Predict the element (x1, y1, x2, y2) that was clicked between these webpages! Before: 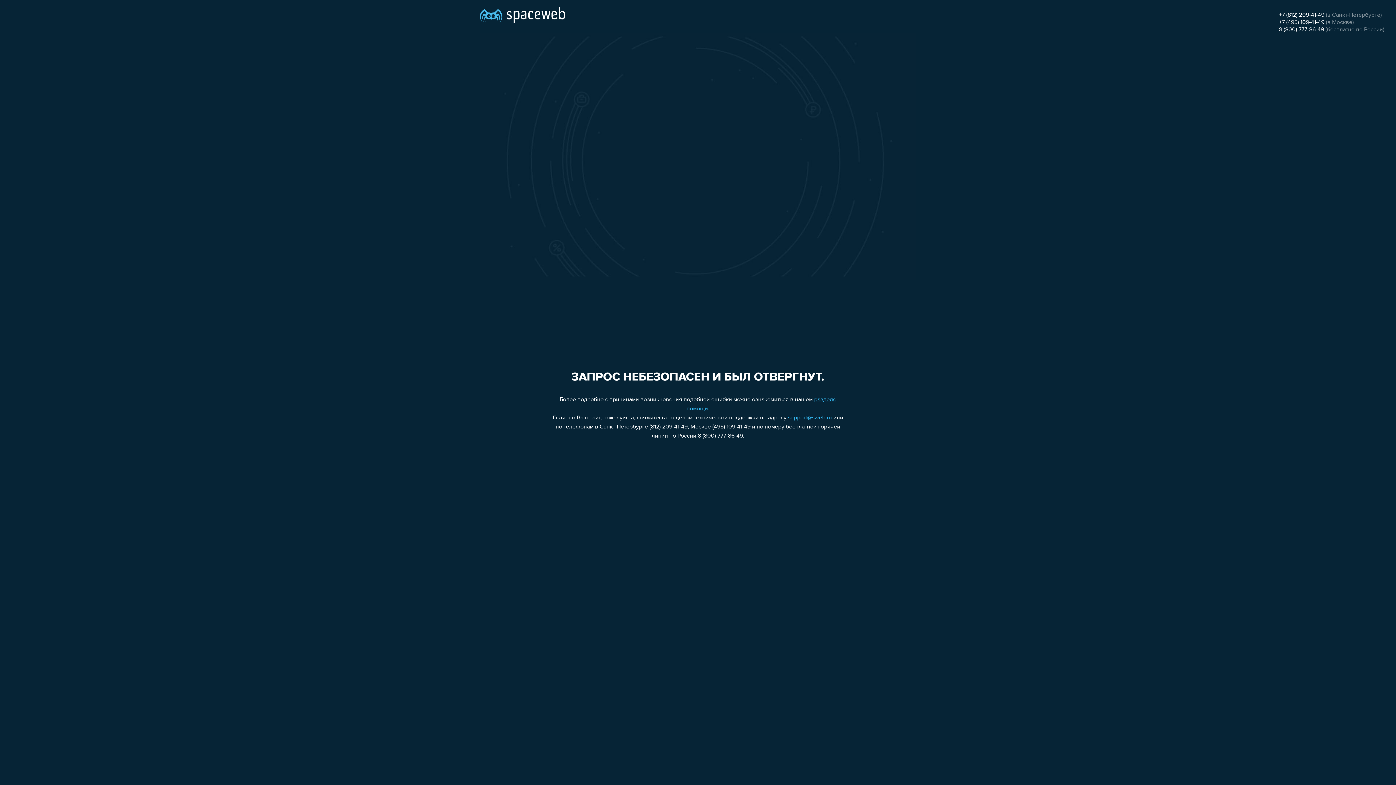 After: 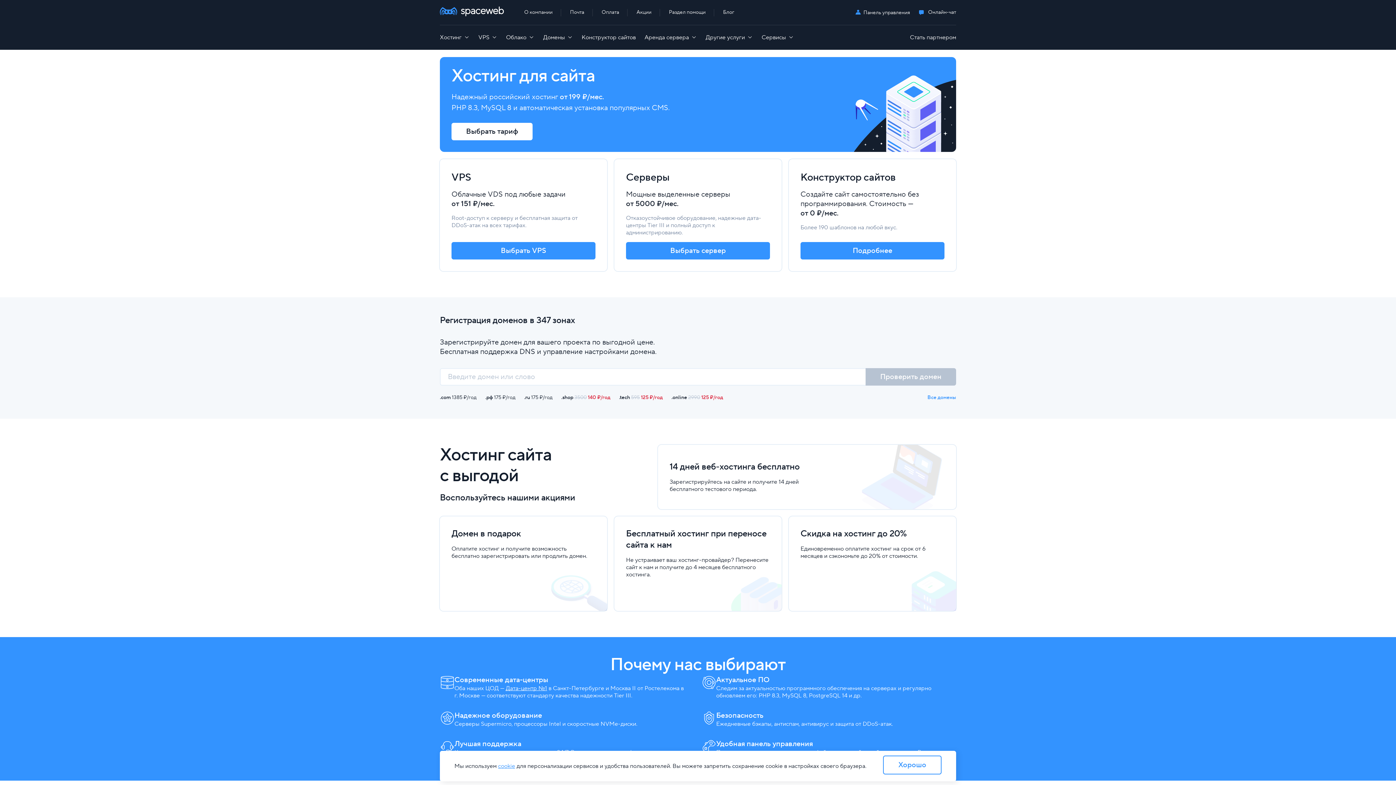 Action: bbox: (480, 0, 565, 25)